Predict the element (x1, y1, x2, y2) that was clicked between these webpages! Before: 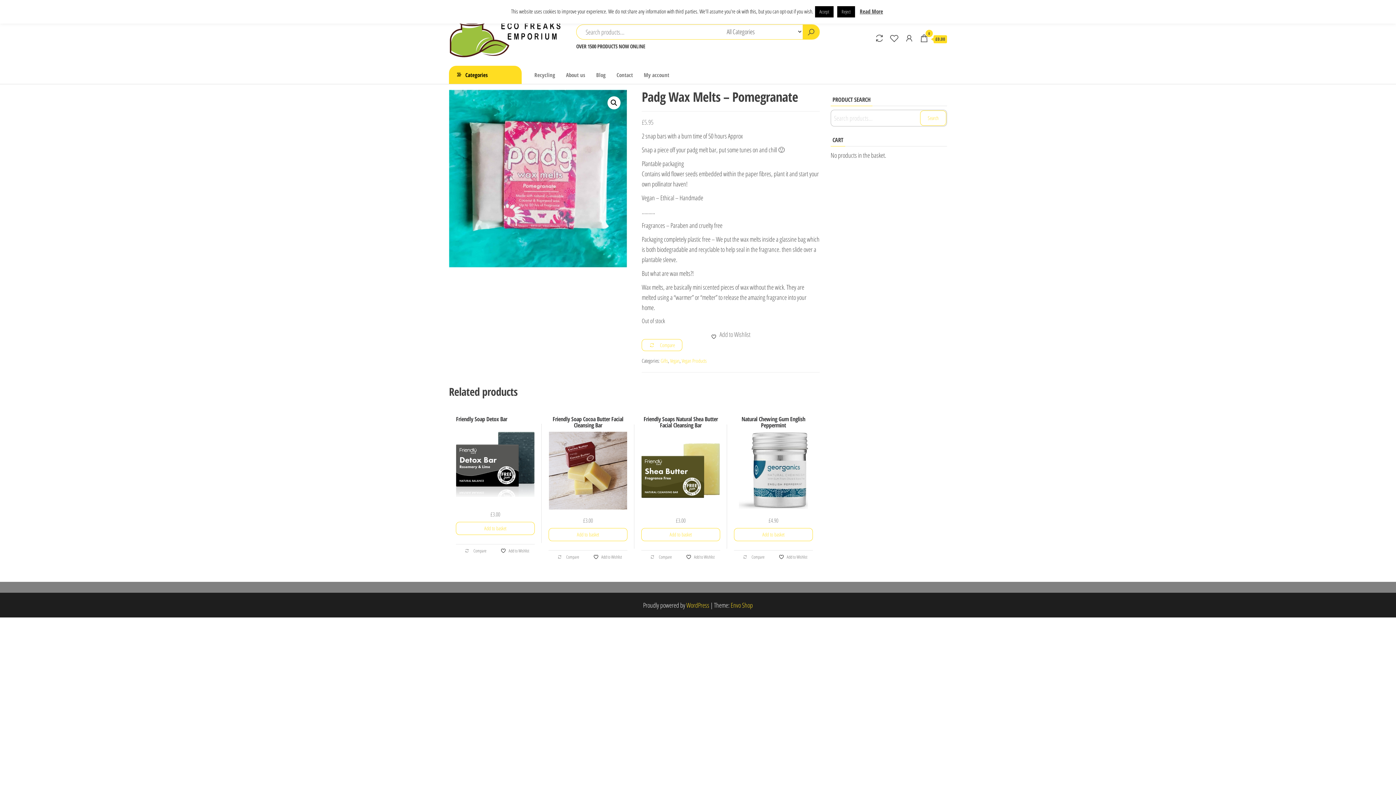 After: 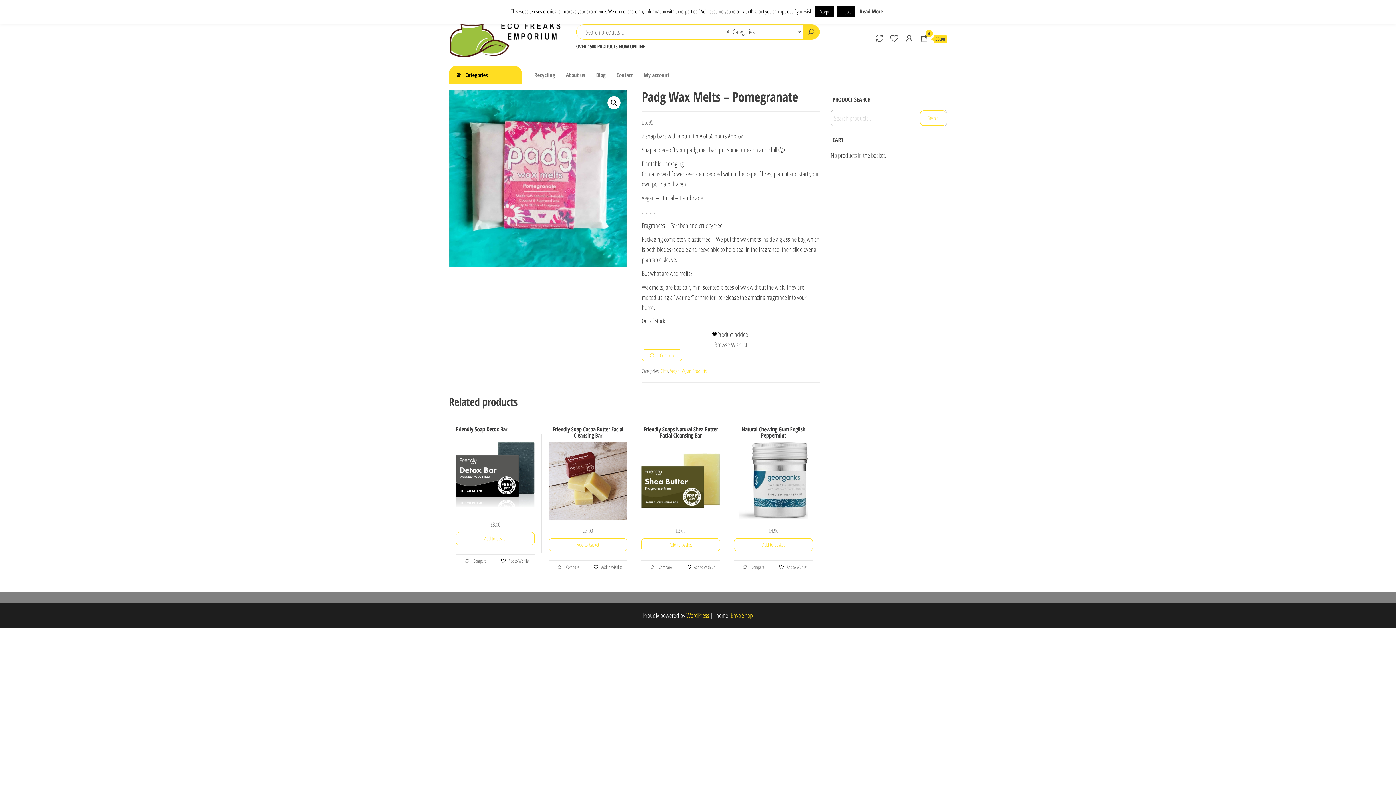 Action: bbox: (711, 329, 750, 339) label:  Add to Wishlist